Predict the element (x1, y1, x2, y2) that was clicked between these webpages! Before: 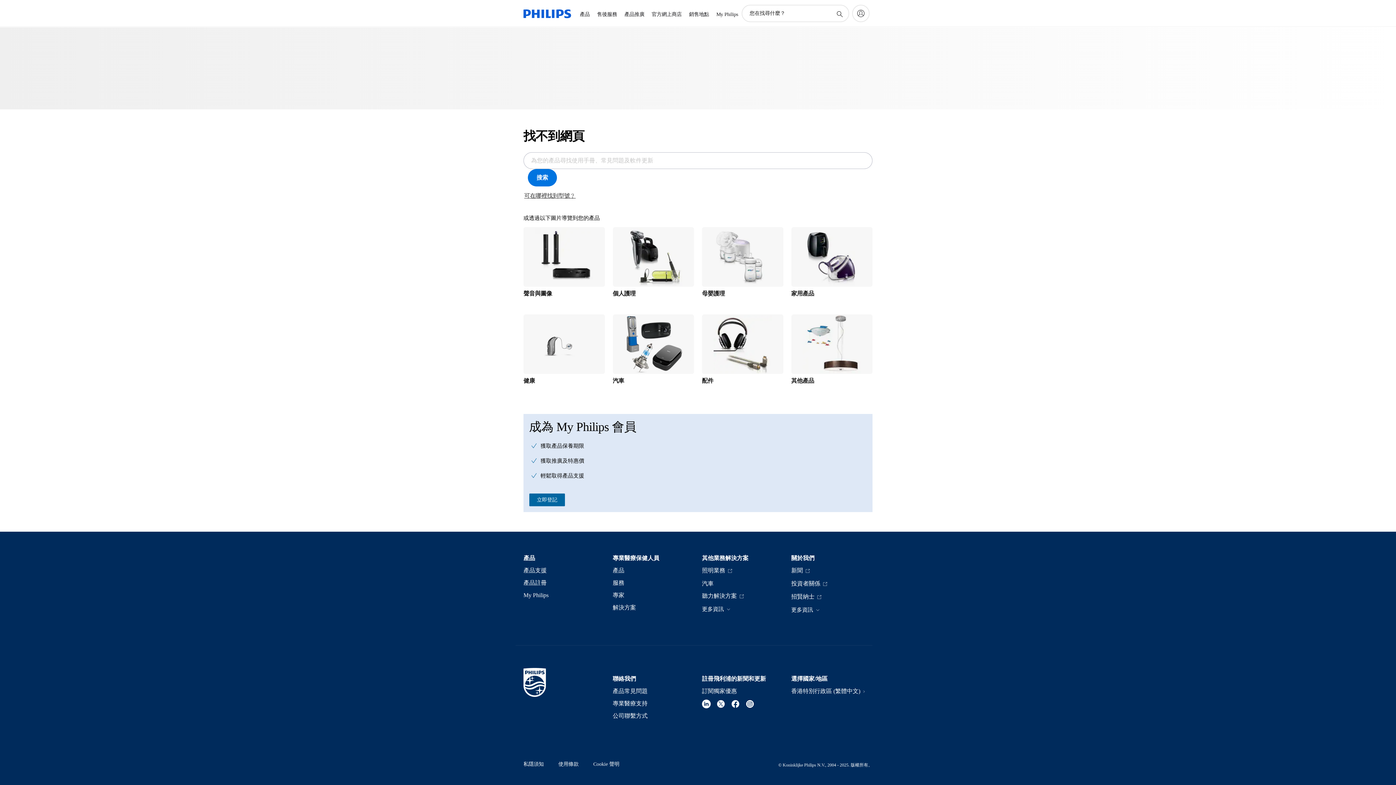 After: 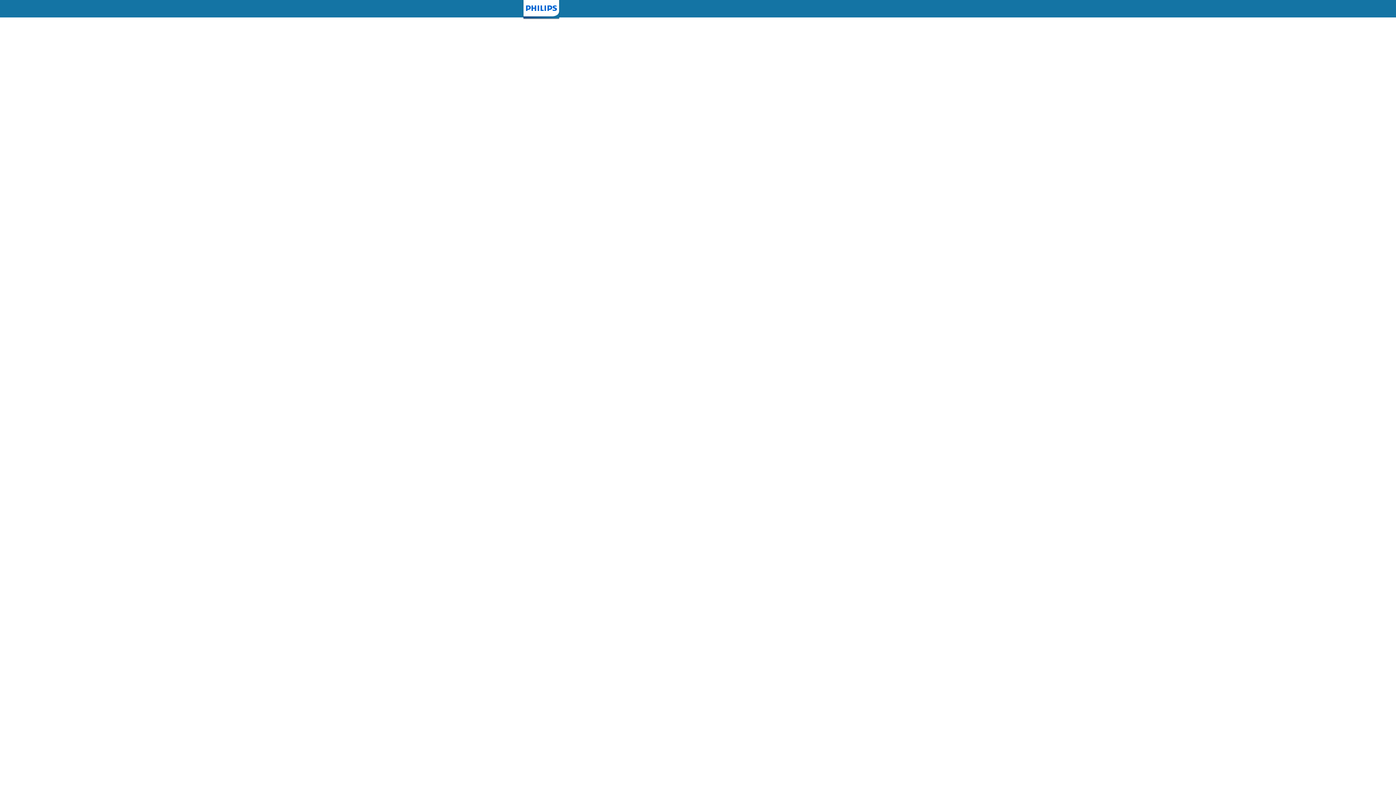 Action: bbox: (712, 1, 741, 27) label: My Philips